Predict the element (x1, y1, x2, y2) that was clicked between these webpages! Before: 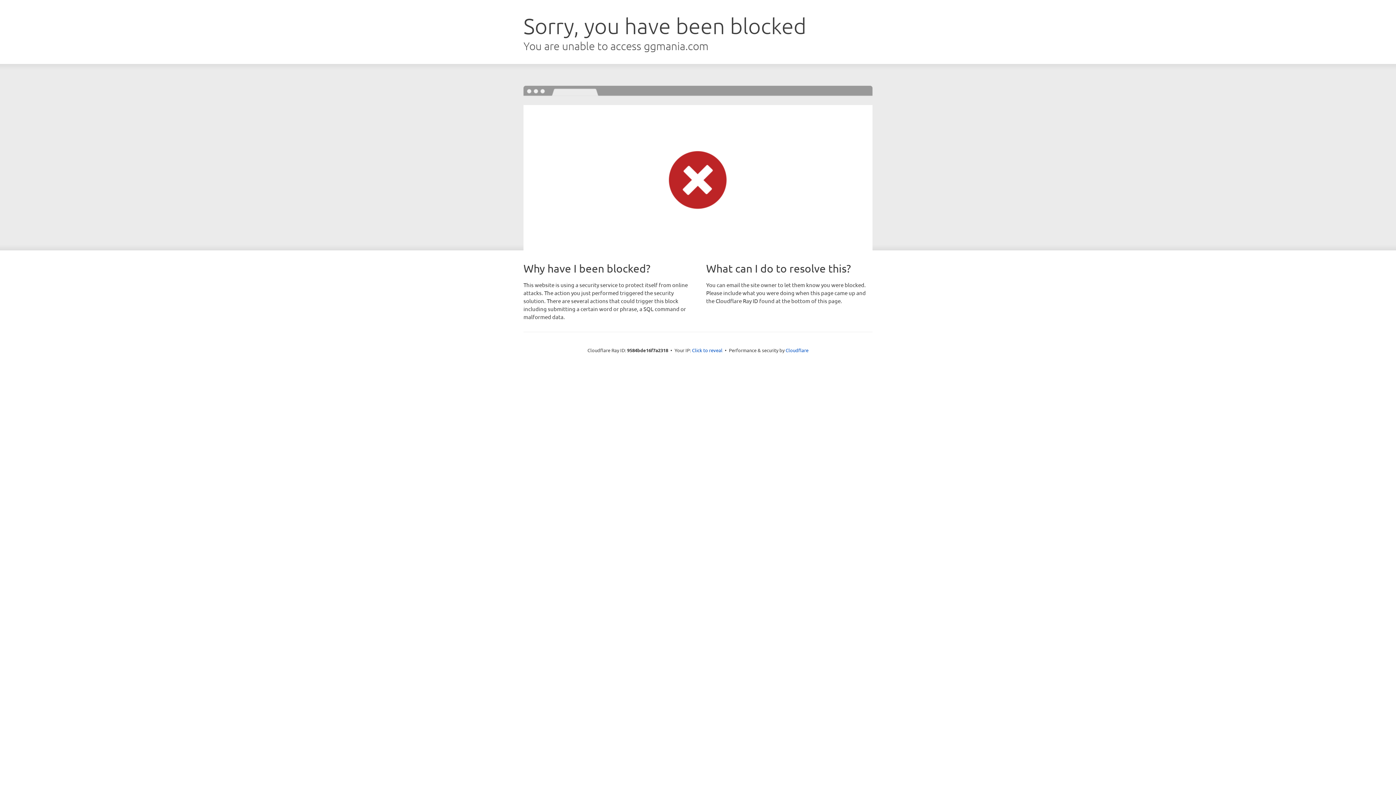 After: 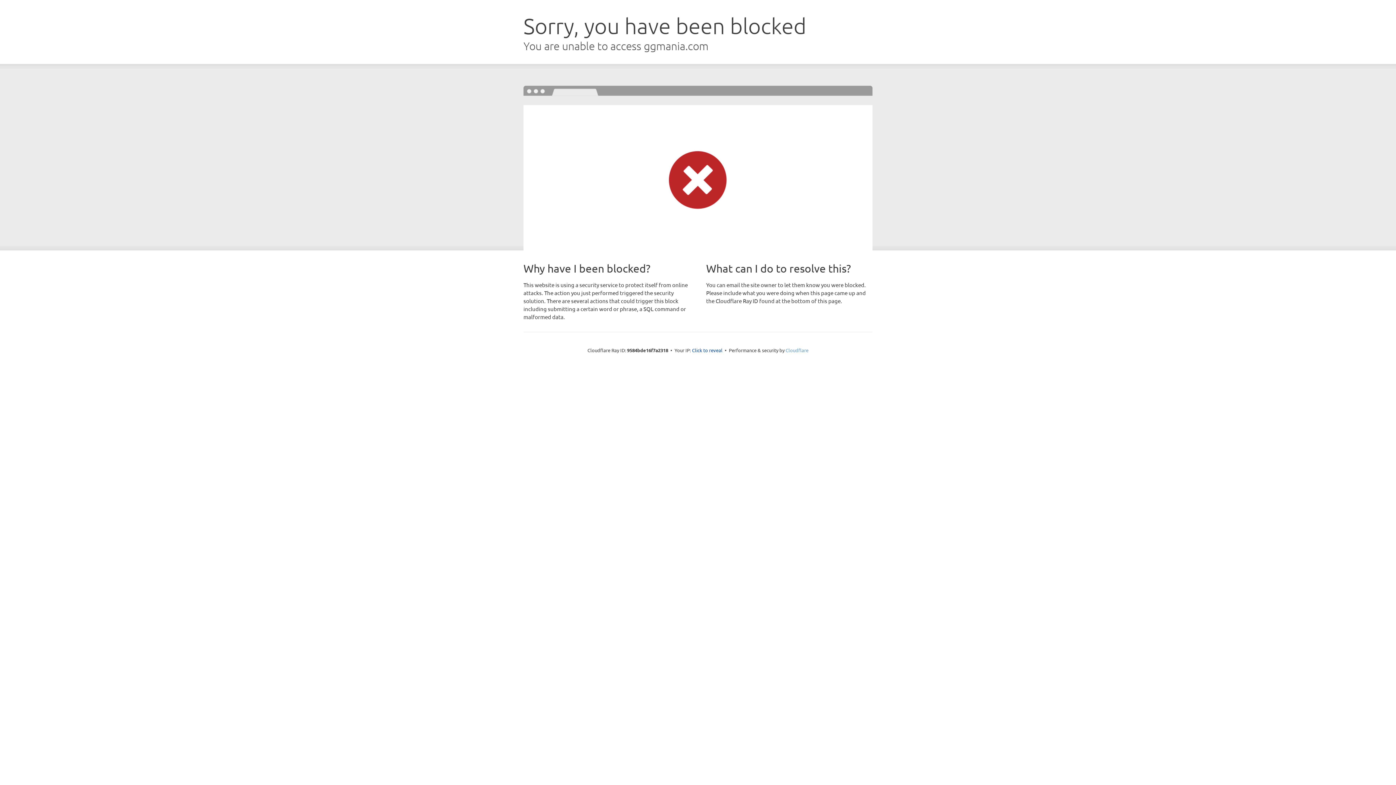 Action: bbox: (785, 347, 808, 353) label: Cloudflare